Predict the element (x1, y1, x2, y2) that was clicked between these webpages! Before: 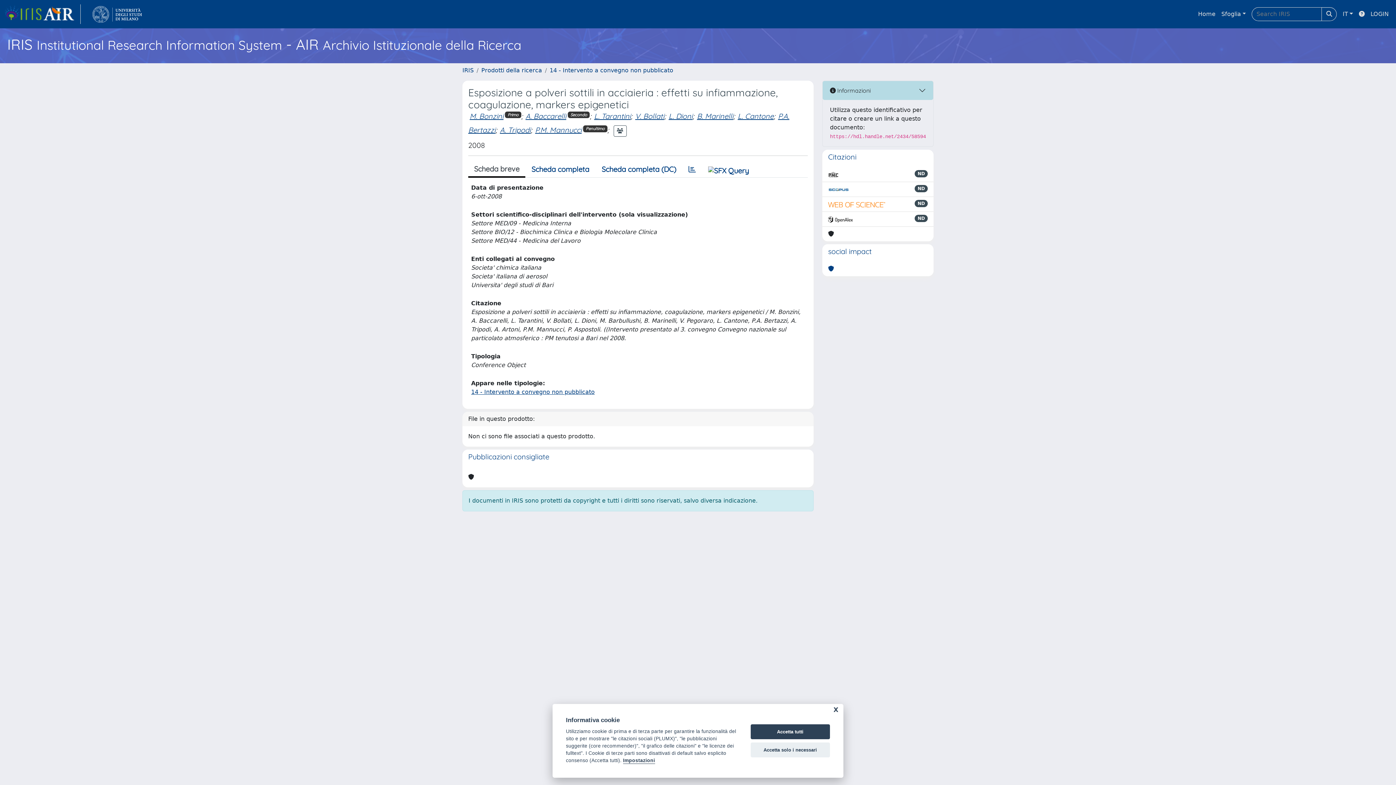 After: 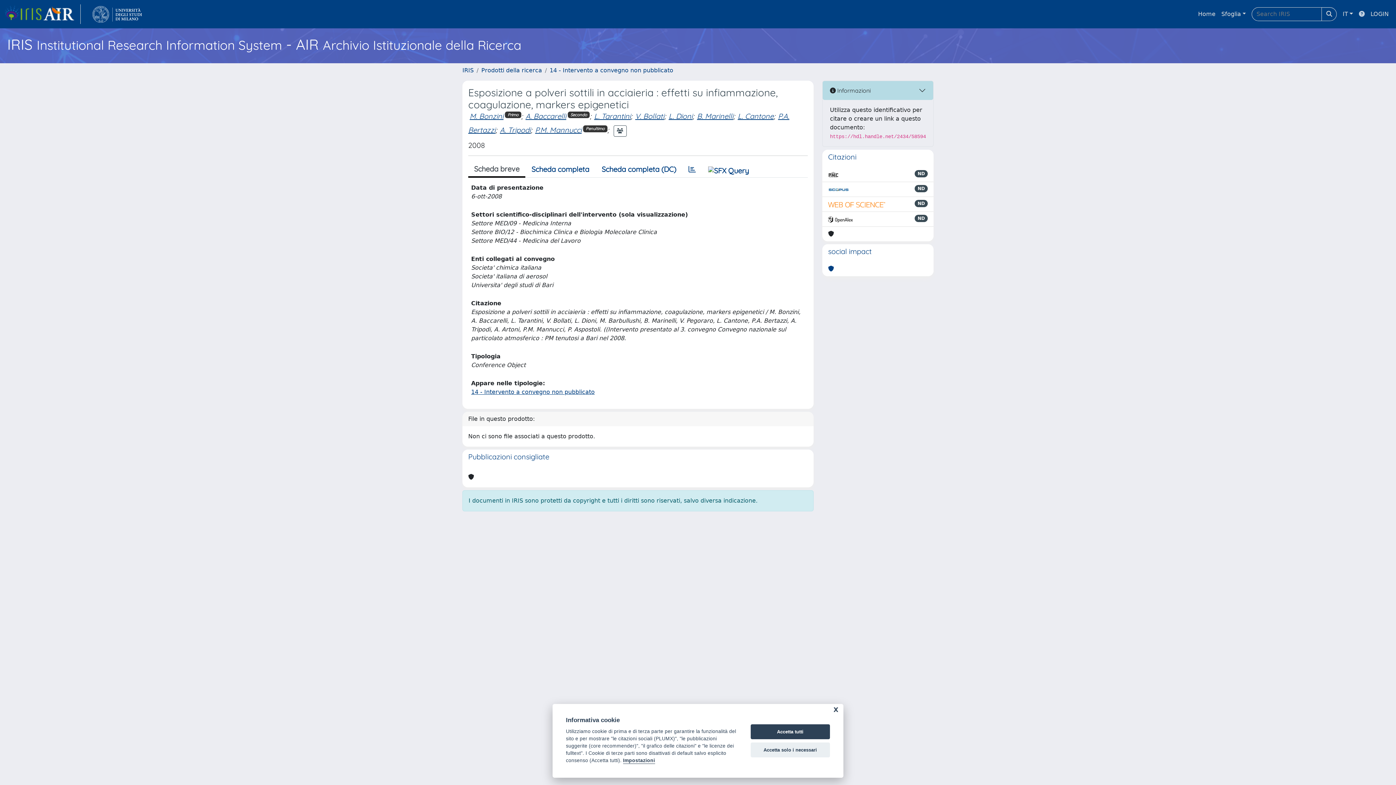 Action: bbox: (1356, 6, 1368, 21)